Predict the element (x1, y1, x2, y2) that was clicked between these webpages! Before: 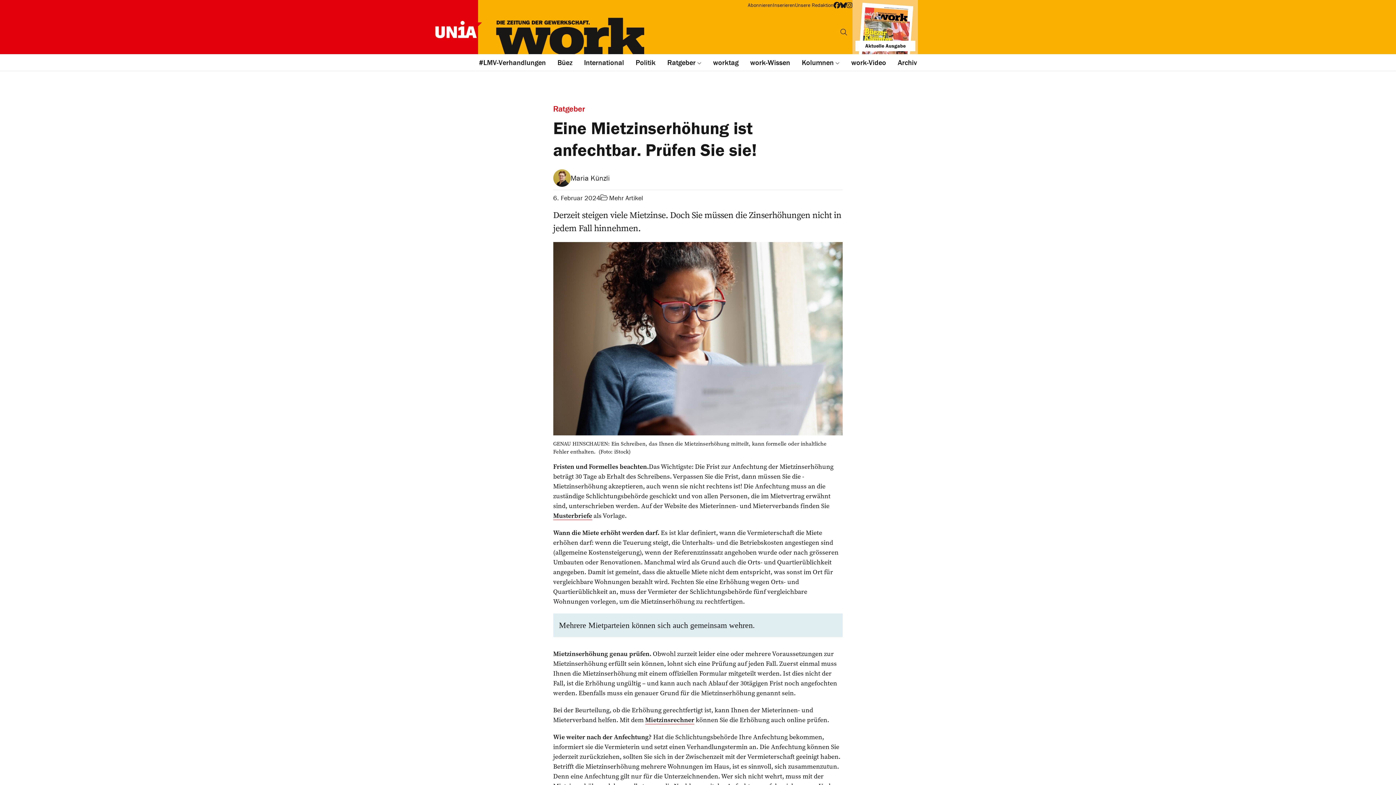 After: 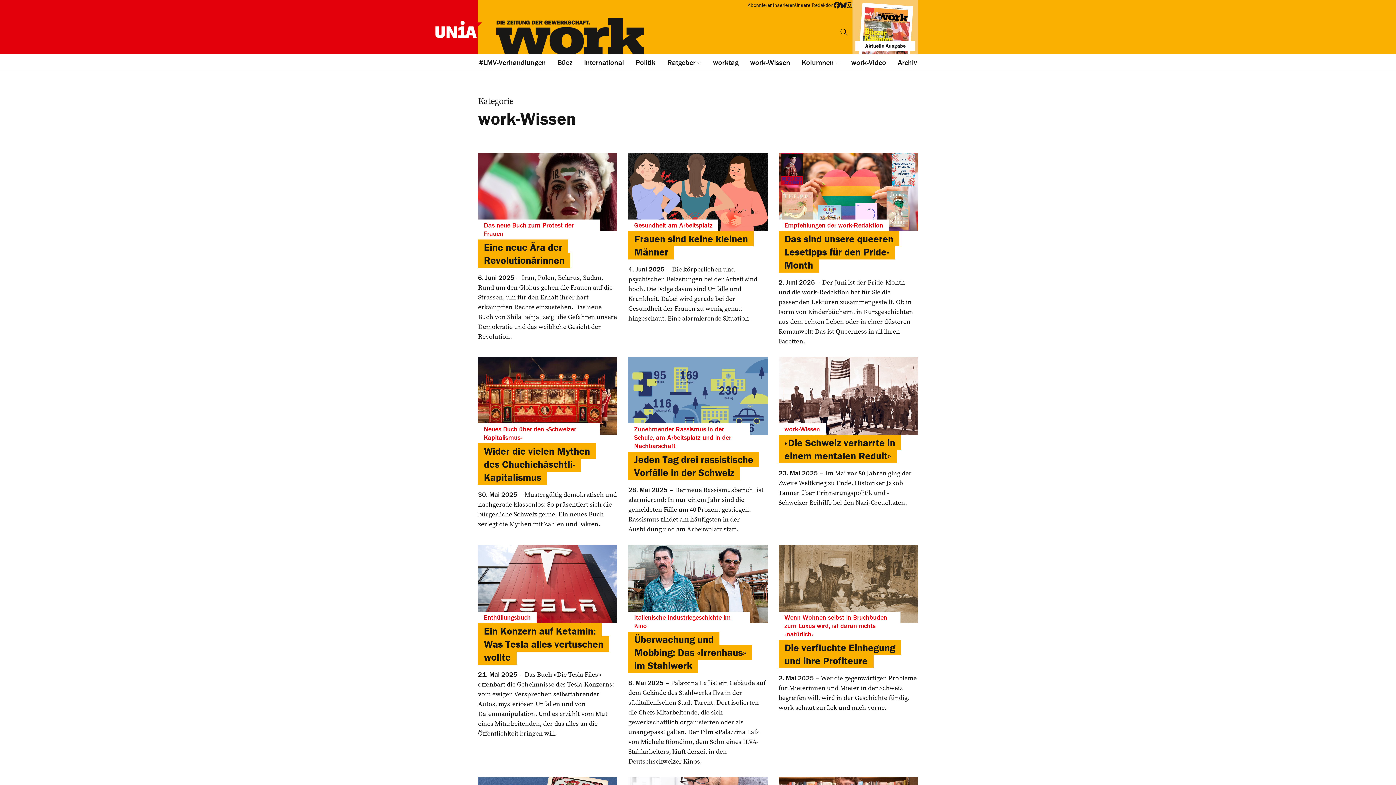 Action: bbox: (744, 54, 796, 70) label: work-Wissen